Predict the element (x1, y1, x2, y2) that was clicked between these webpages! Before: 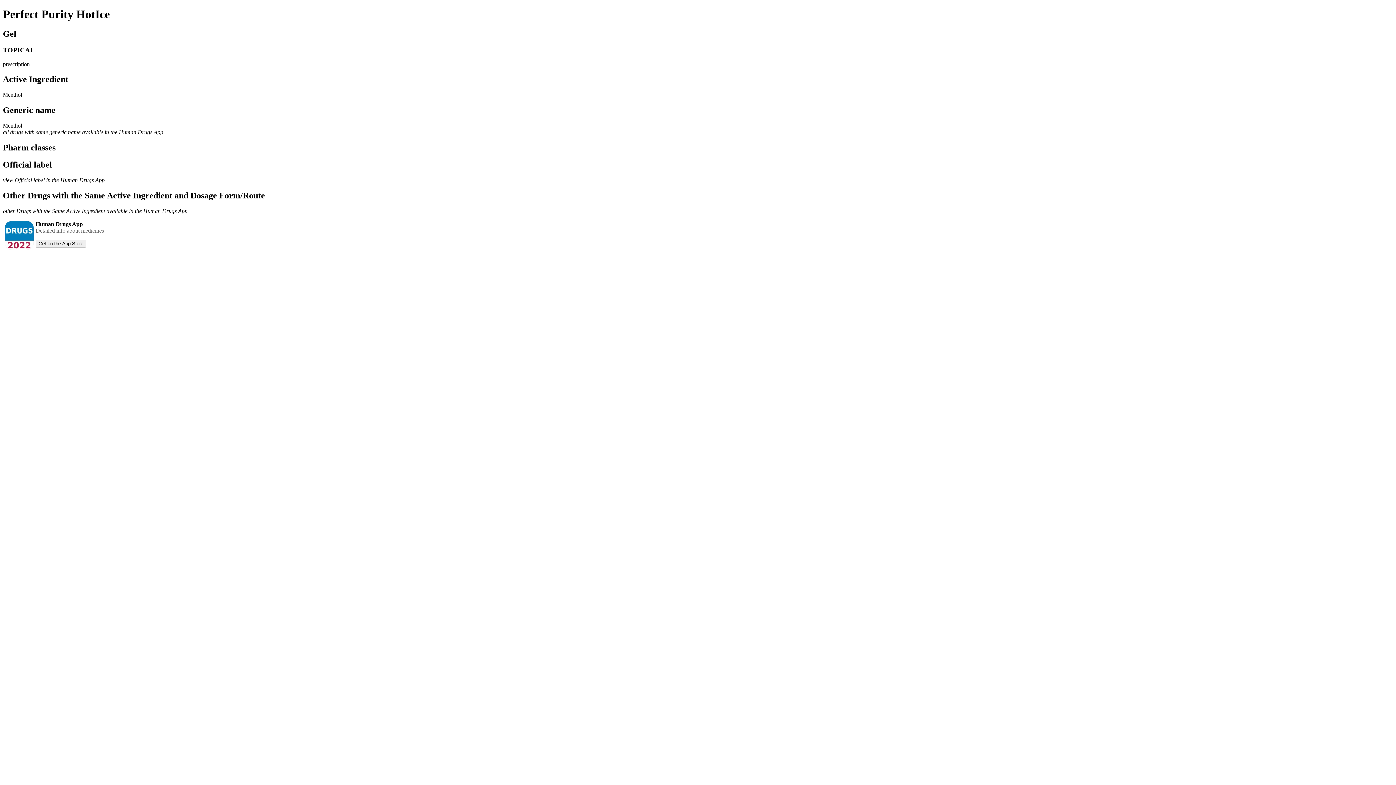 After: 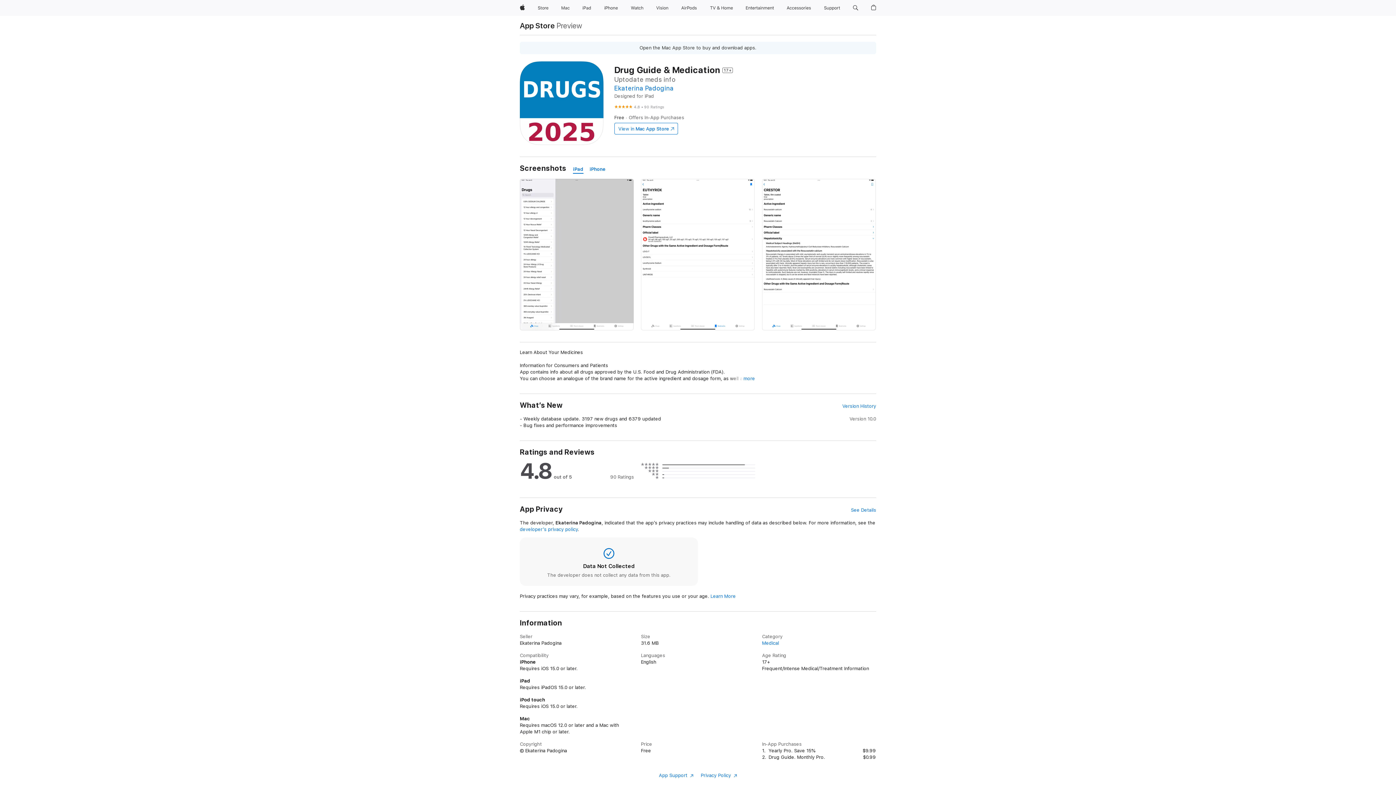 Action: bbox: (35, 239, 86, 247) label: Get on the App Store